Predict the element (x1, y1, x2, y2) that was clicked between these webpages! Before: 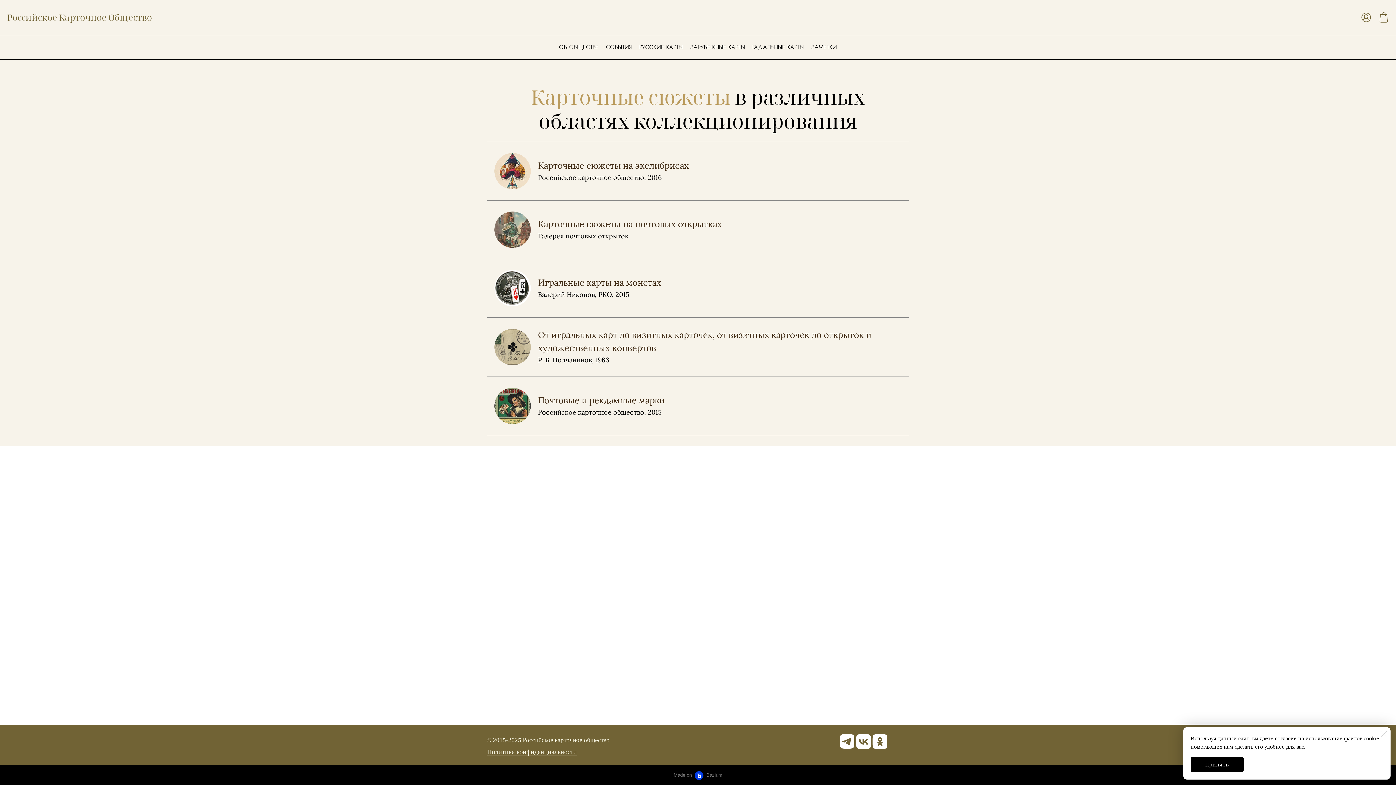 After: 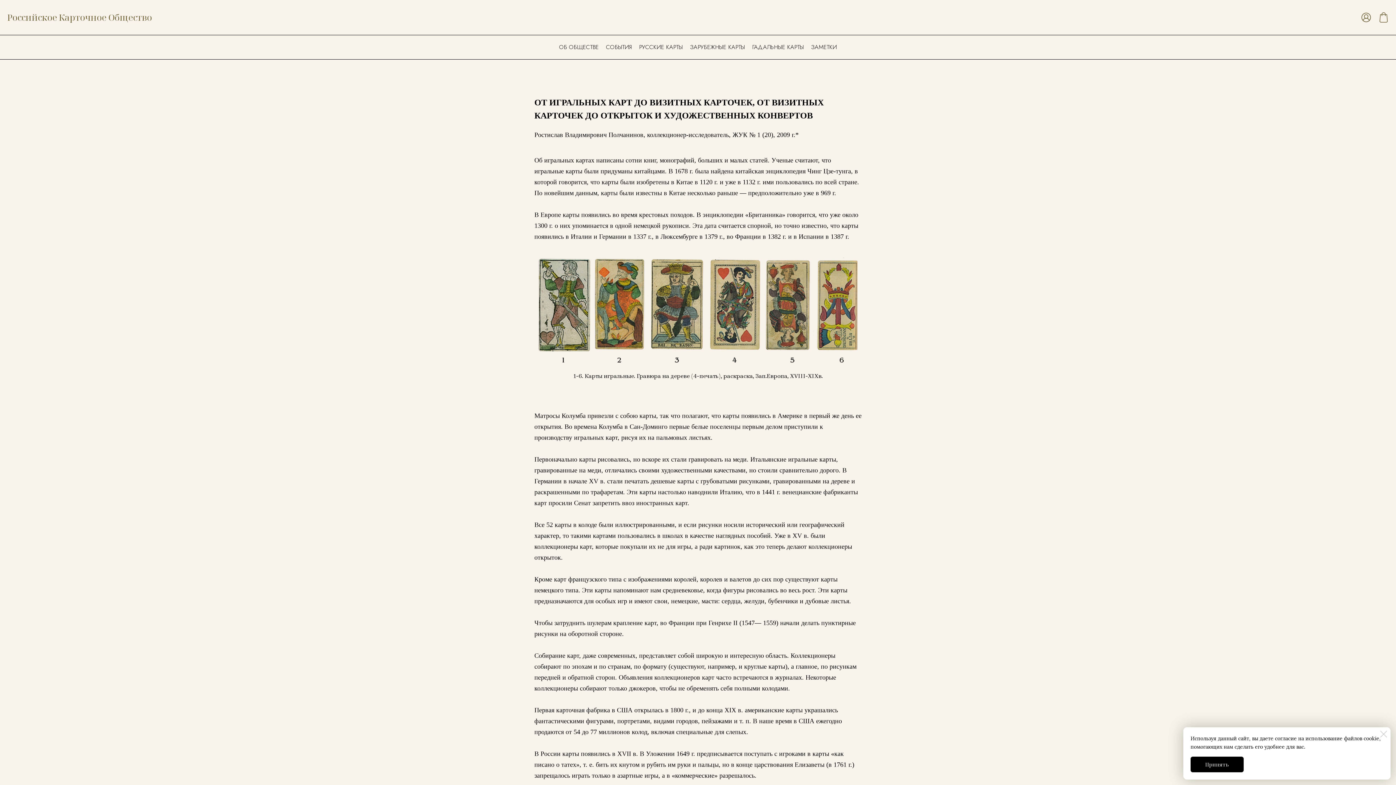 Action: label: От игральных карт до визитных карточек, от визитных карточек до открыток и художественных конвертов
Р. В. Полчанинов, 1966 bbox: (487, 328, 909, 365)